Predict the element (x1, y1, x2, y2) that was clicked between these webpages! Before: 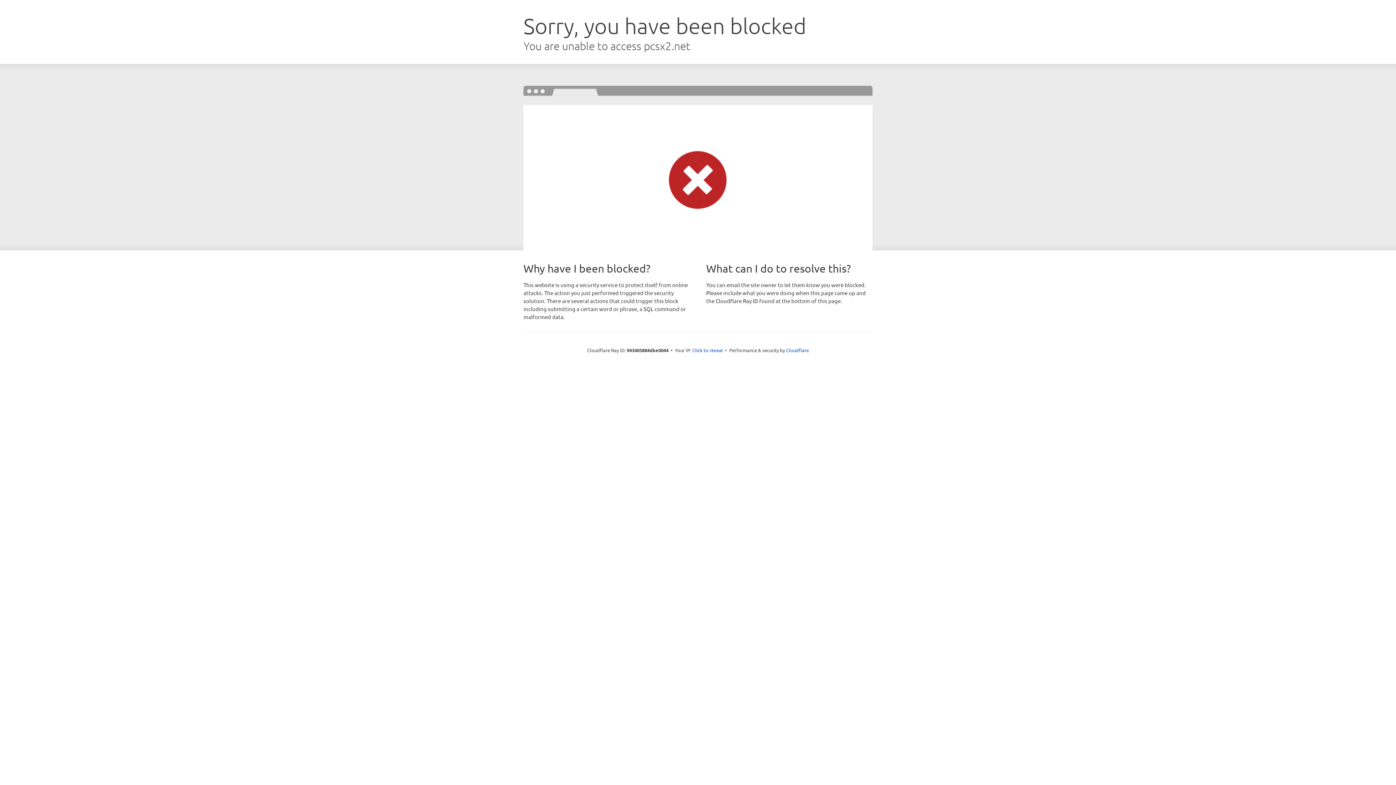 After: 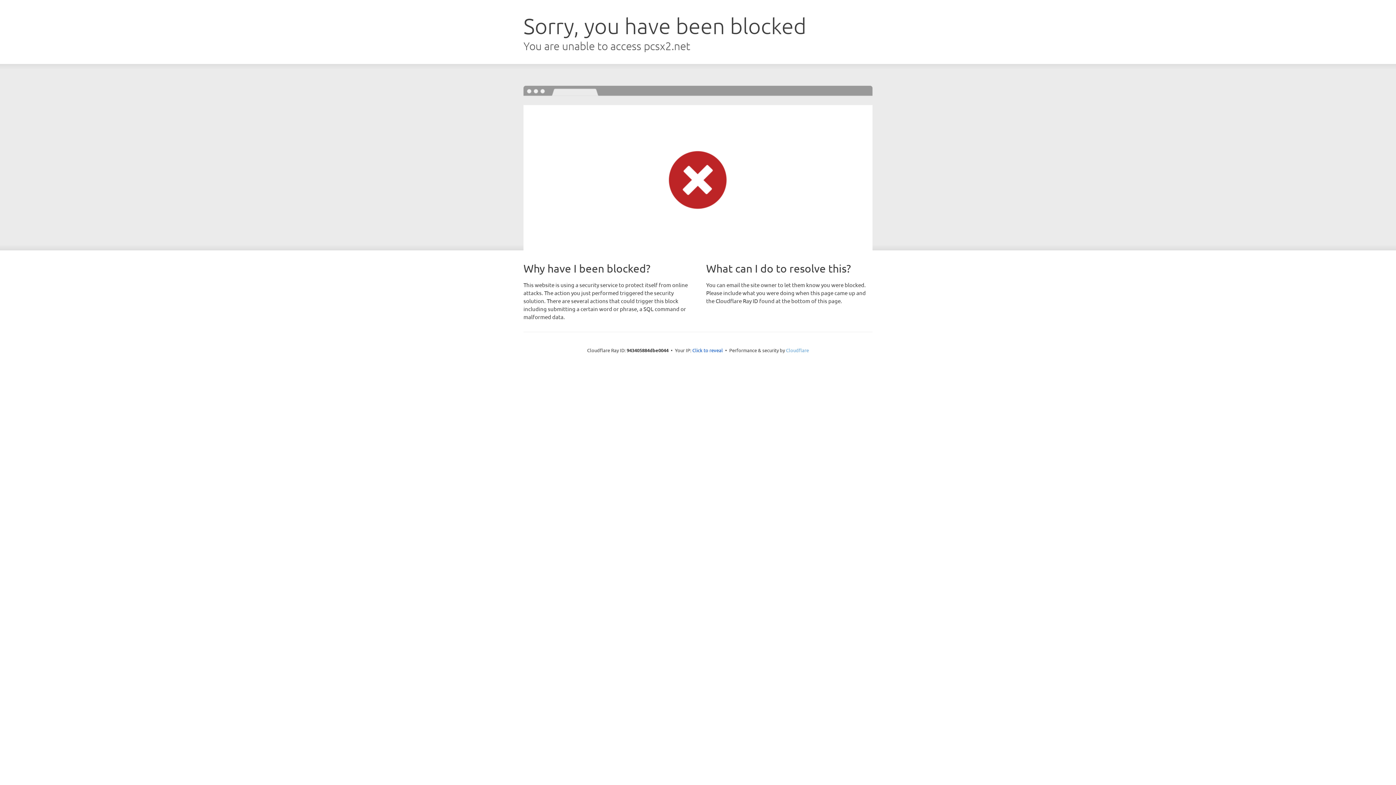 Action: label: Cloudflare bbox: (786, 347, 809, 353)